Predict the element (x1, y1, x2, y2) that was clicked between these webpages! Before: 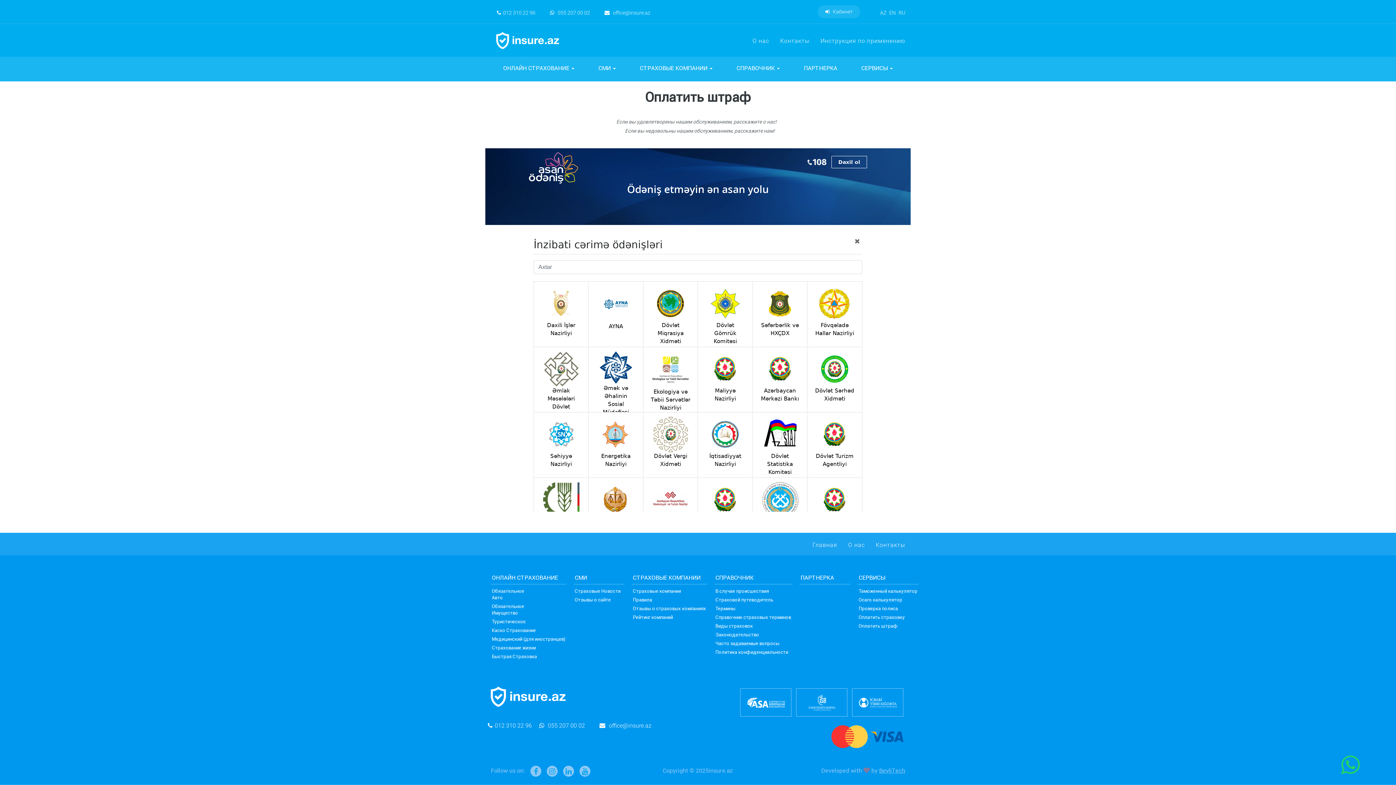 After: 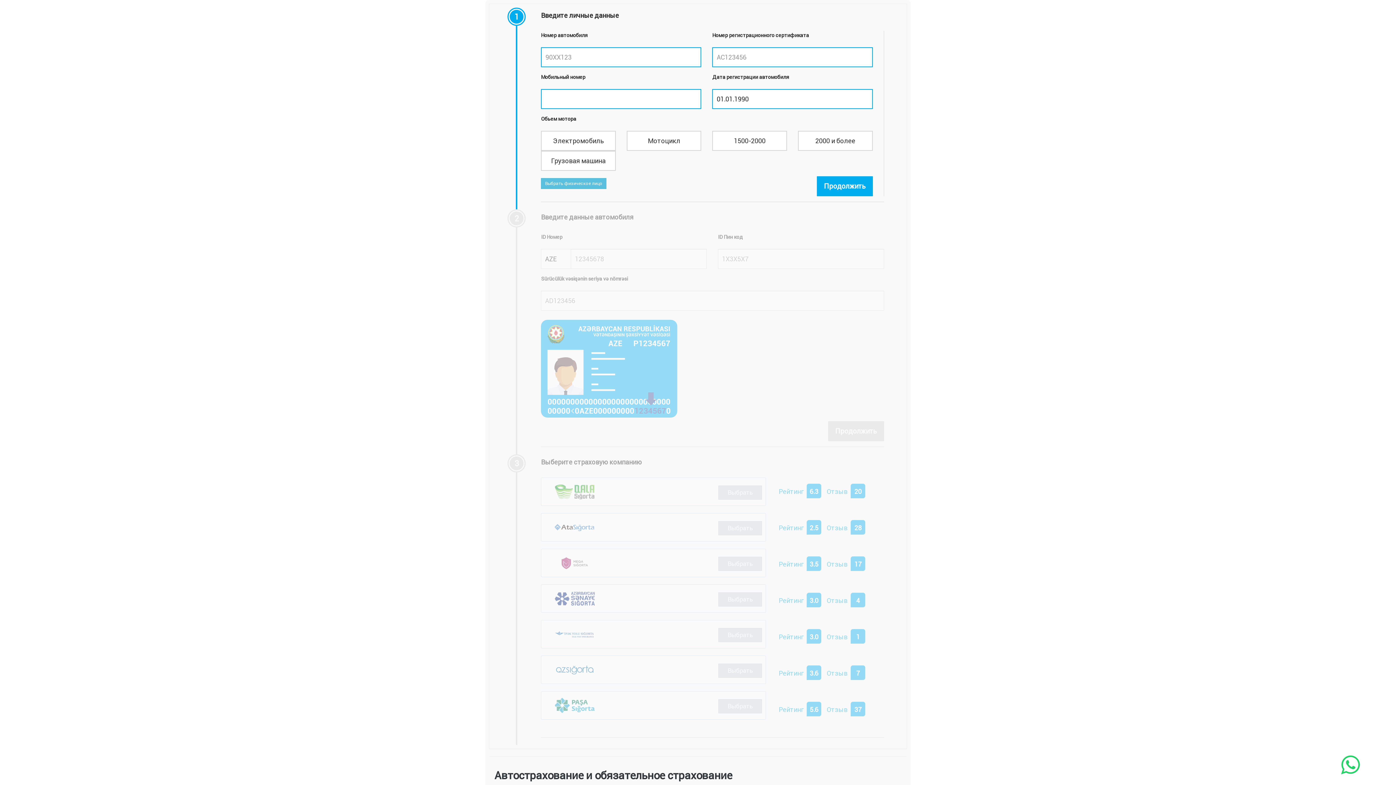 Action: label: Обязательное
Авто bbox: (490, 587, 566, 602)